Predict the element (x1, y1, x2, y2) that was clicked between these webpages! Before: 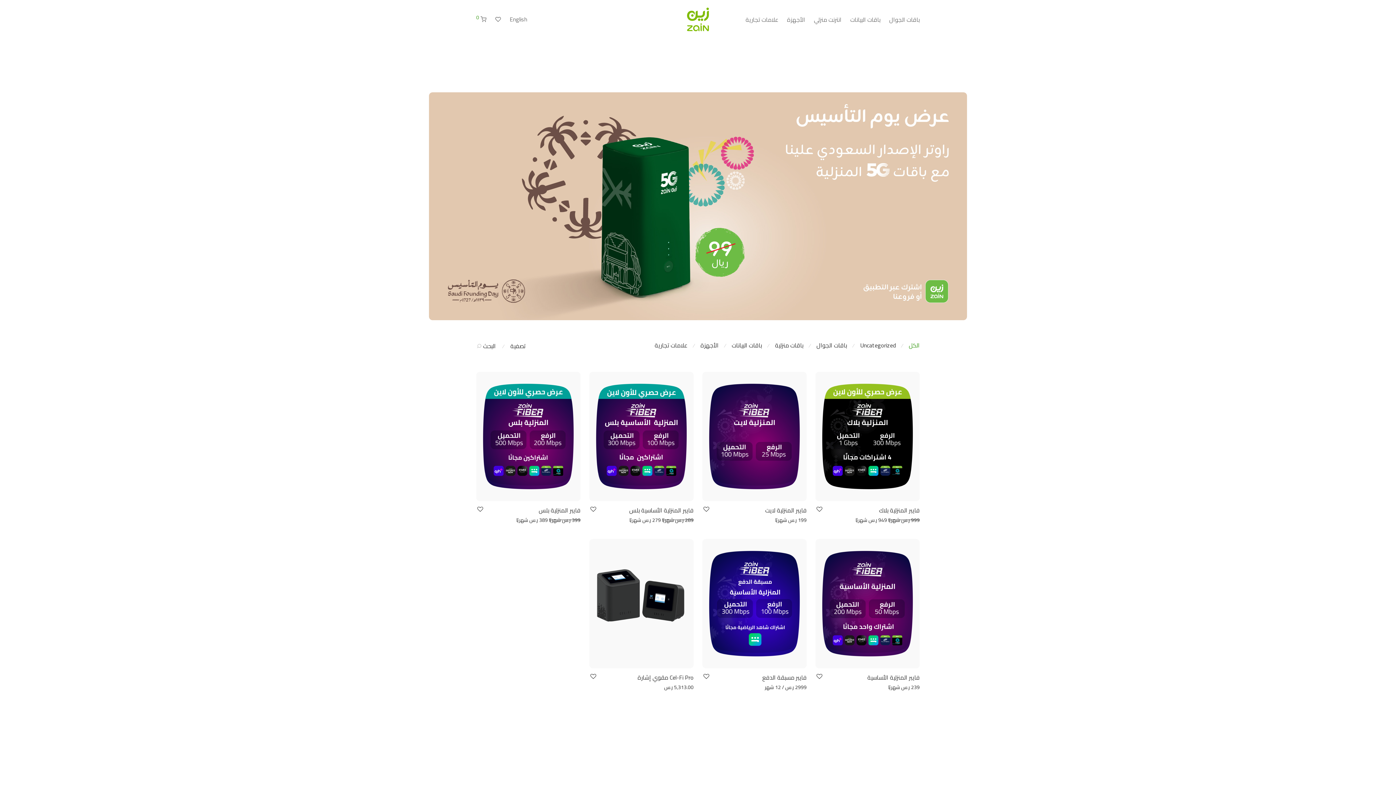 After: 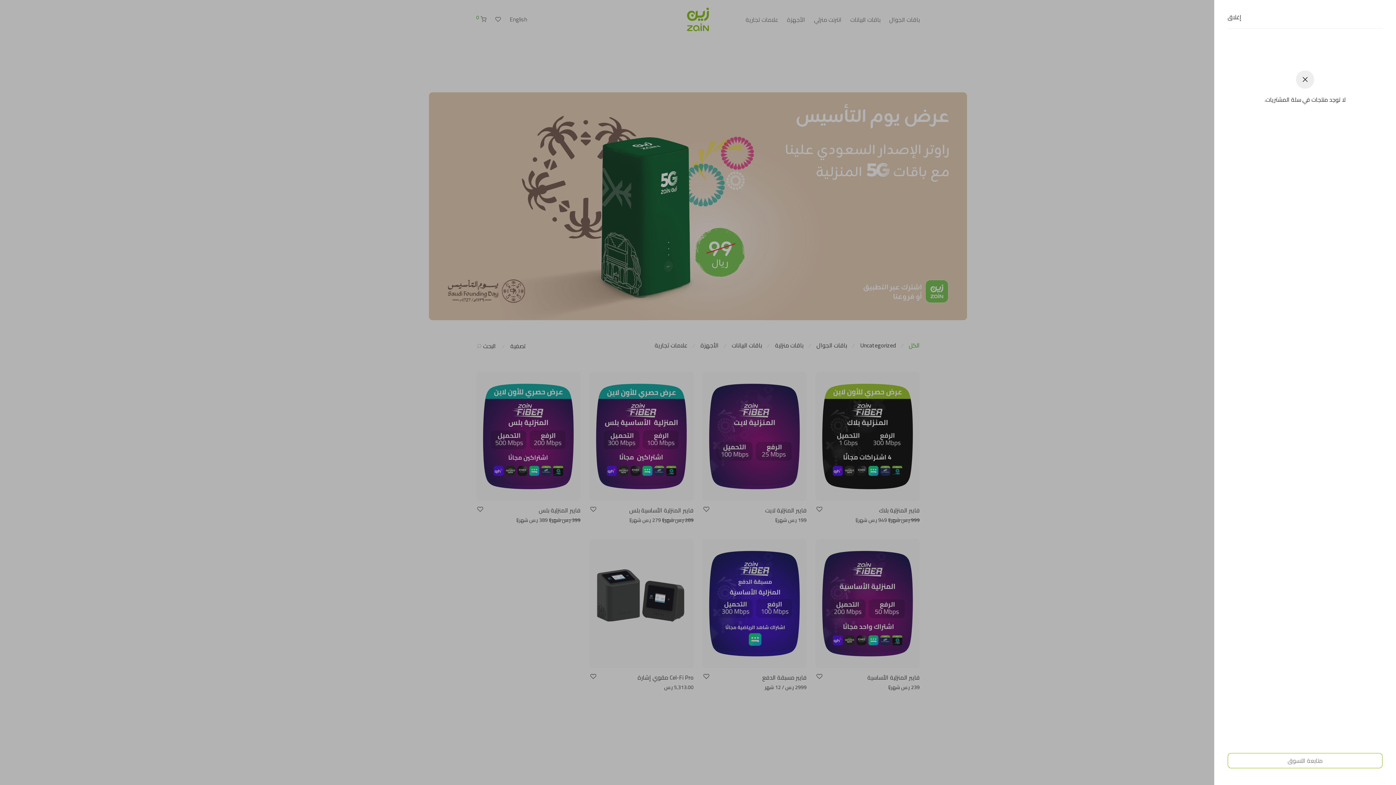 Action: label:  0 bbox: (472, 10, 490, 28)